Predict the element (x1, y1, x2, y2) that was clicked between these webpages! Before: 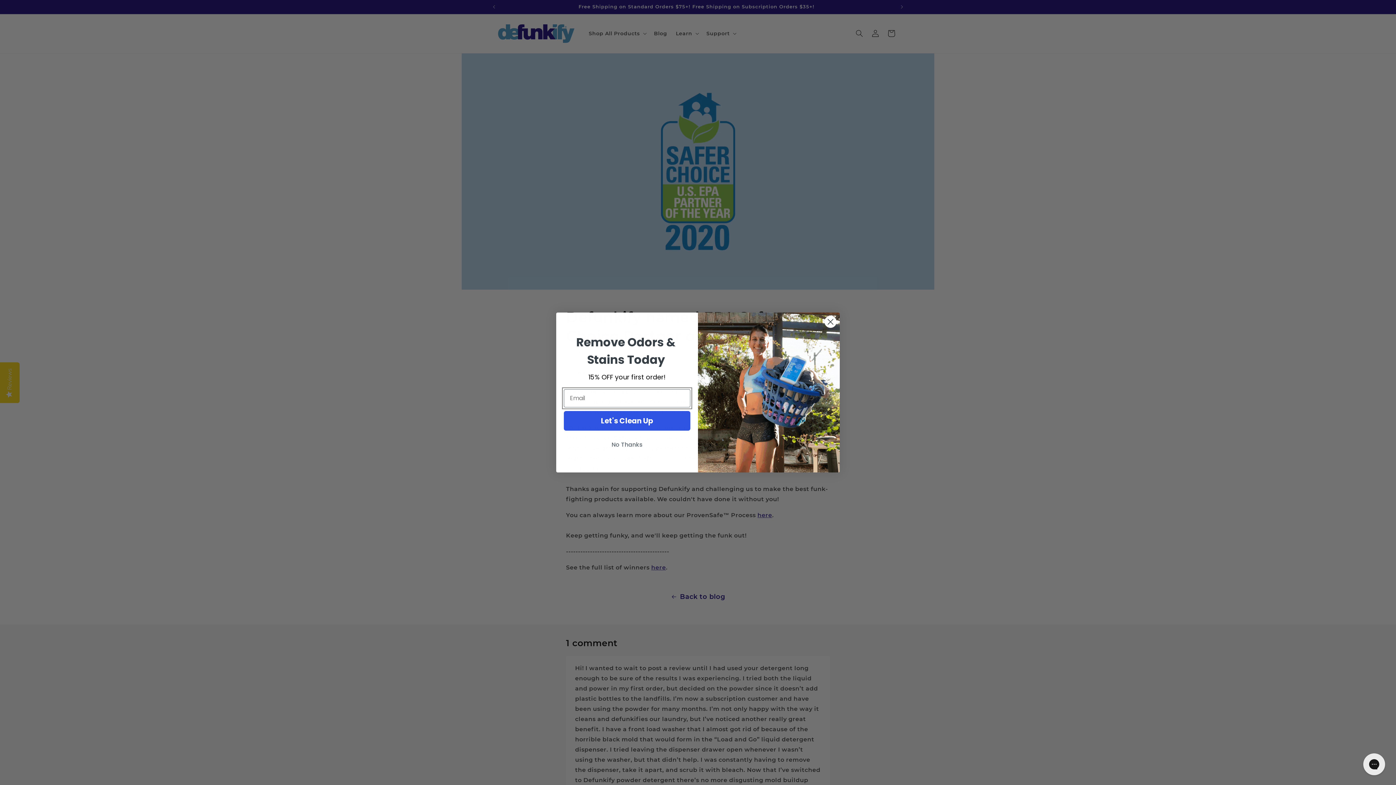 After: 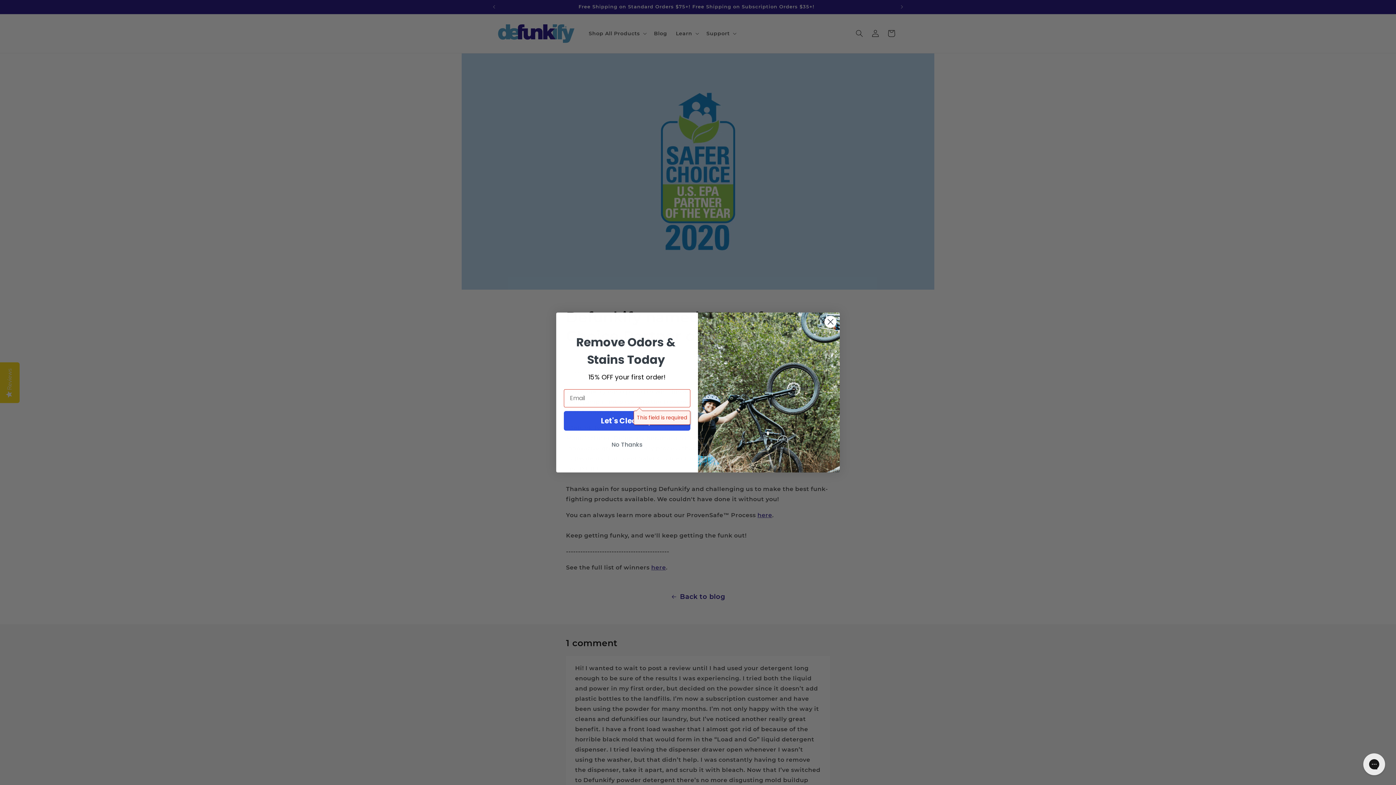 Action: label: Let's Clean Up bbox: (564, 411, 690, 430)